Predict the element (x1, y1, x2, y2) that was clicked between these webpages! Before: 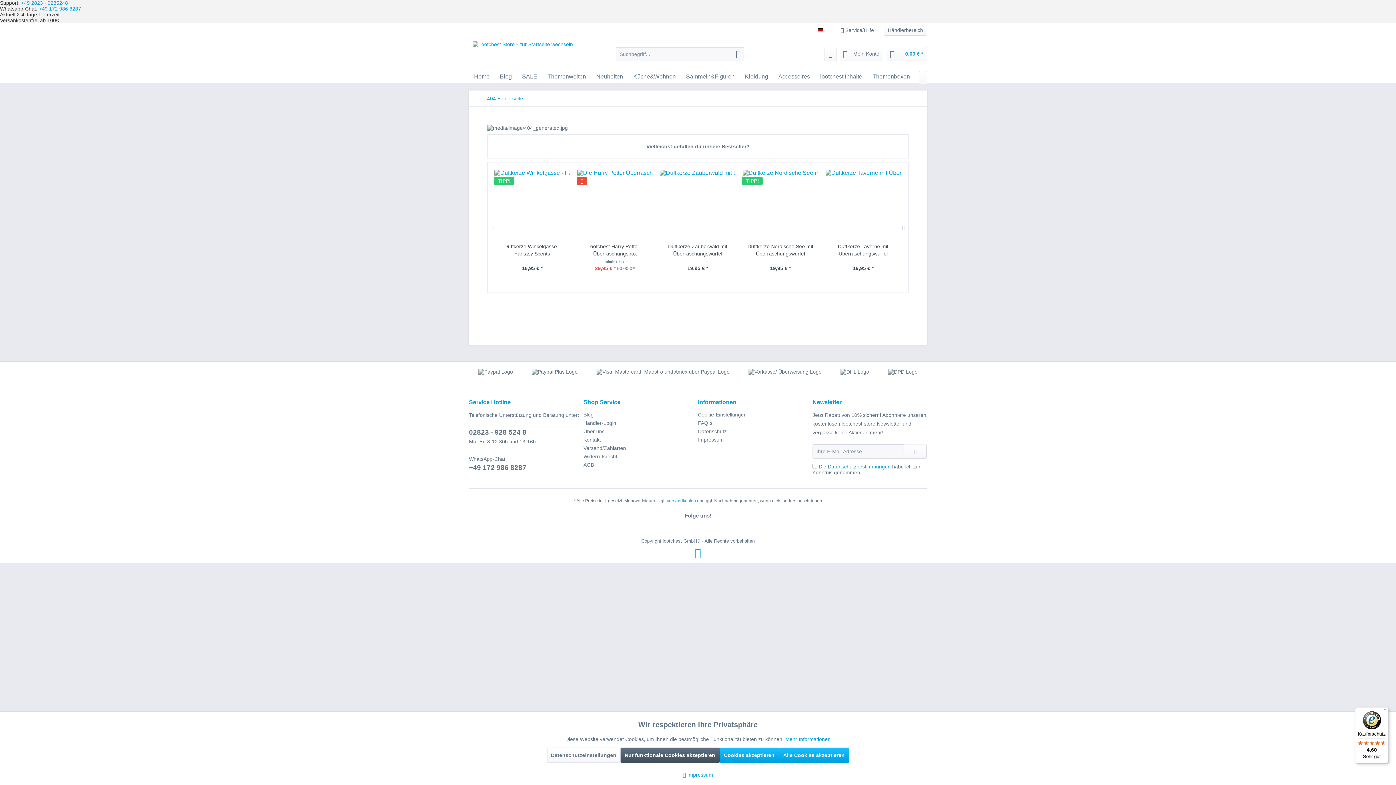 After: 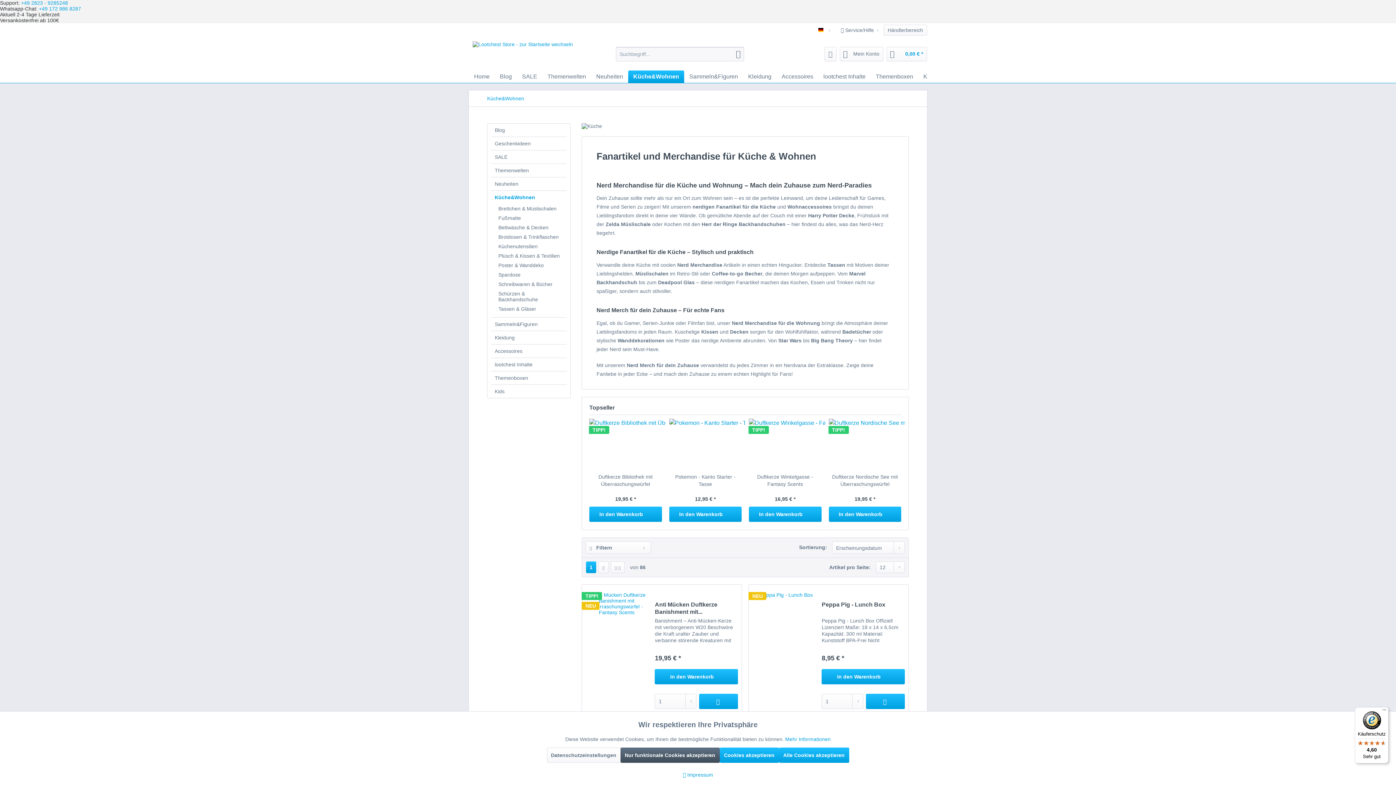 Action: bbox: (628, 70, 681, 82) label: Küche&Wohnen